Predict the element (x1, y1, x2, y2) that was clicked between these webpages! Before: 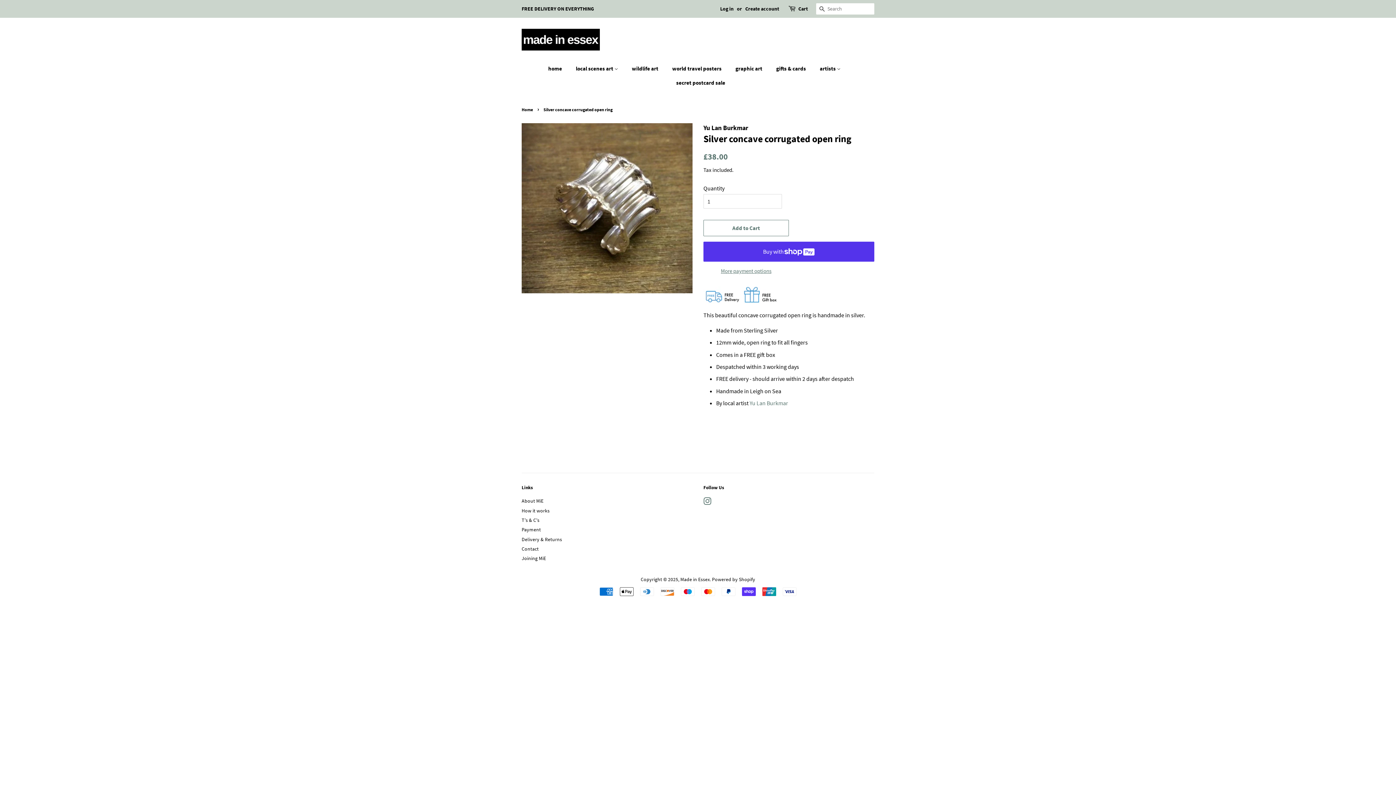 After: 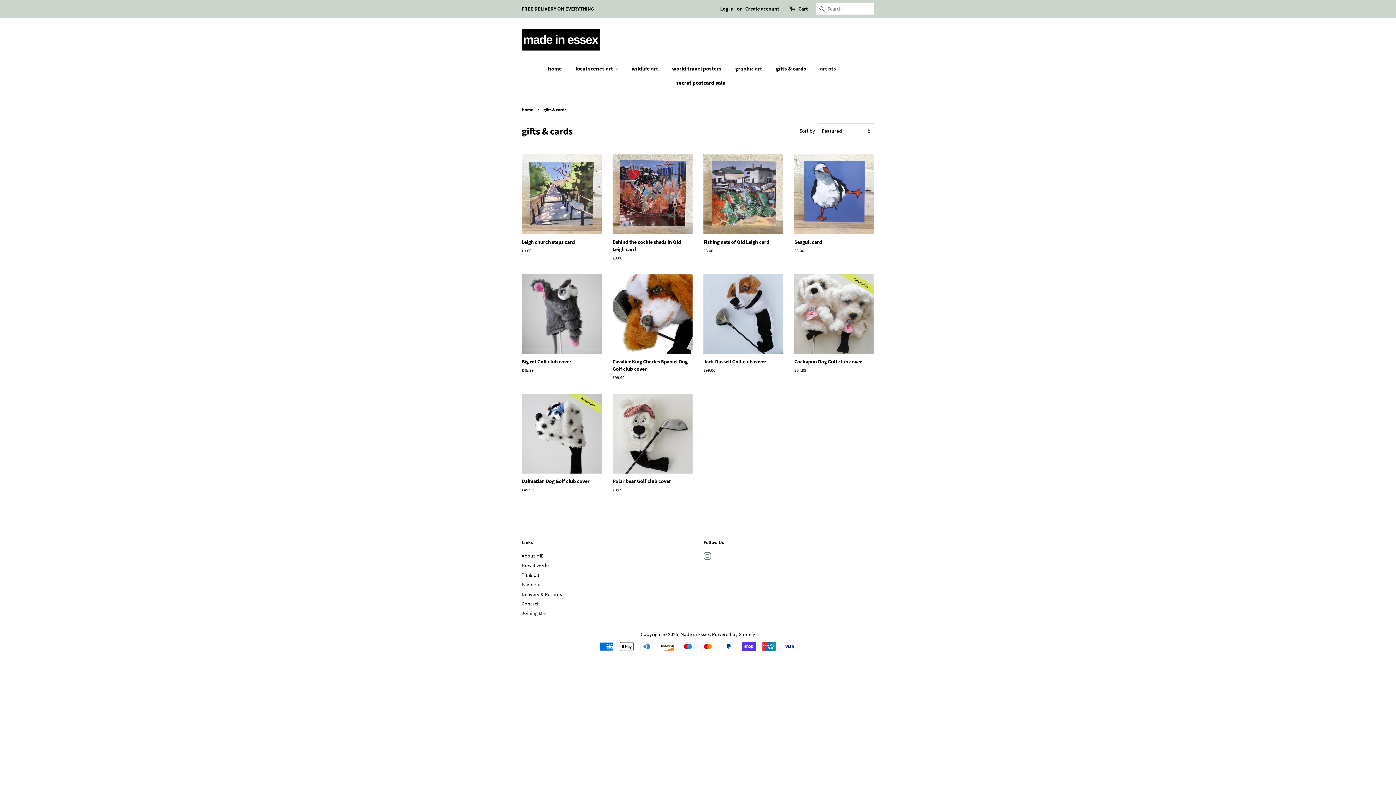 Action: bbox: (770, 61, 813, 75) label: gifts & cards